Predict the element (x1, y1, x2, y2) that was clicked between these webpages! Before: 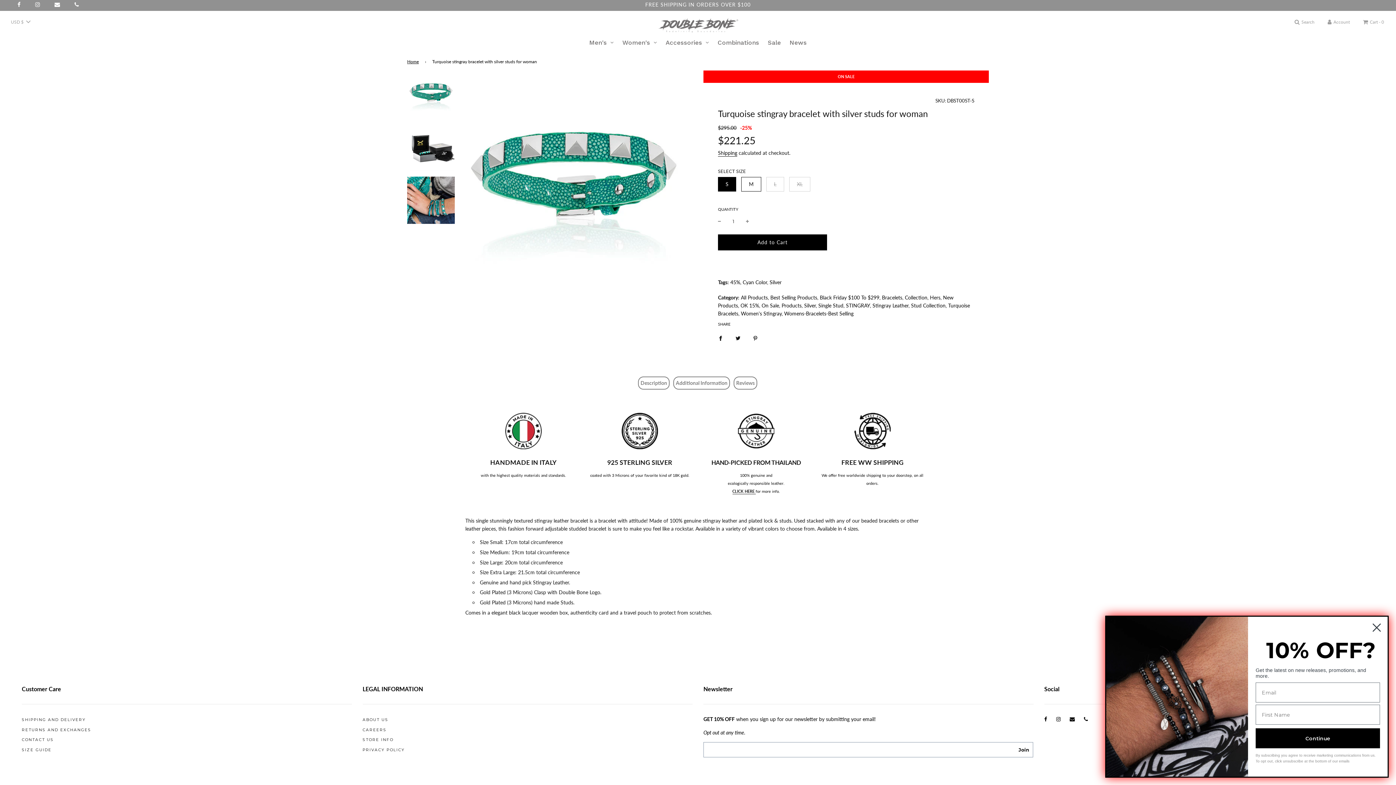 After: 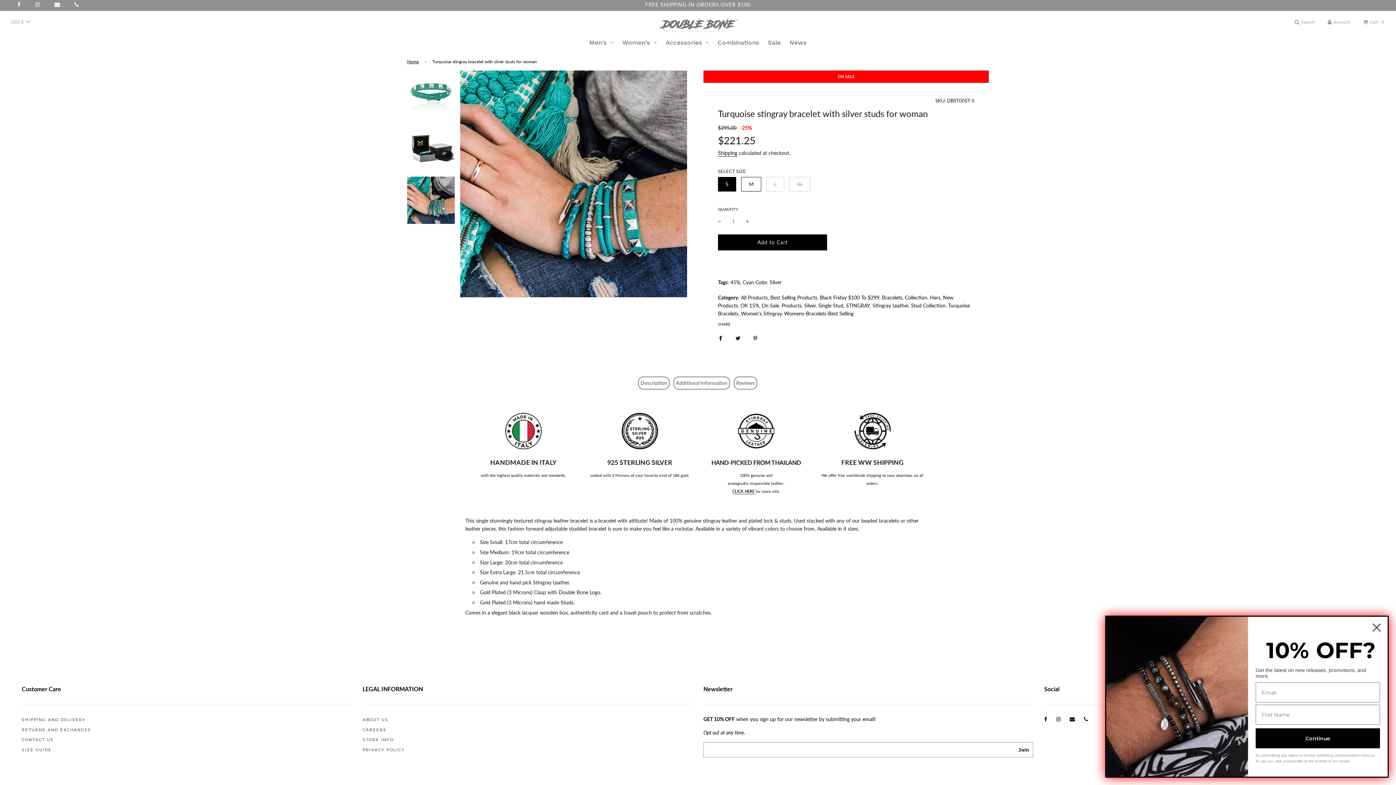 Action: bbox: (407, 176, 454, 224)